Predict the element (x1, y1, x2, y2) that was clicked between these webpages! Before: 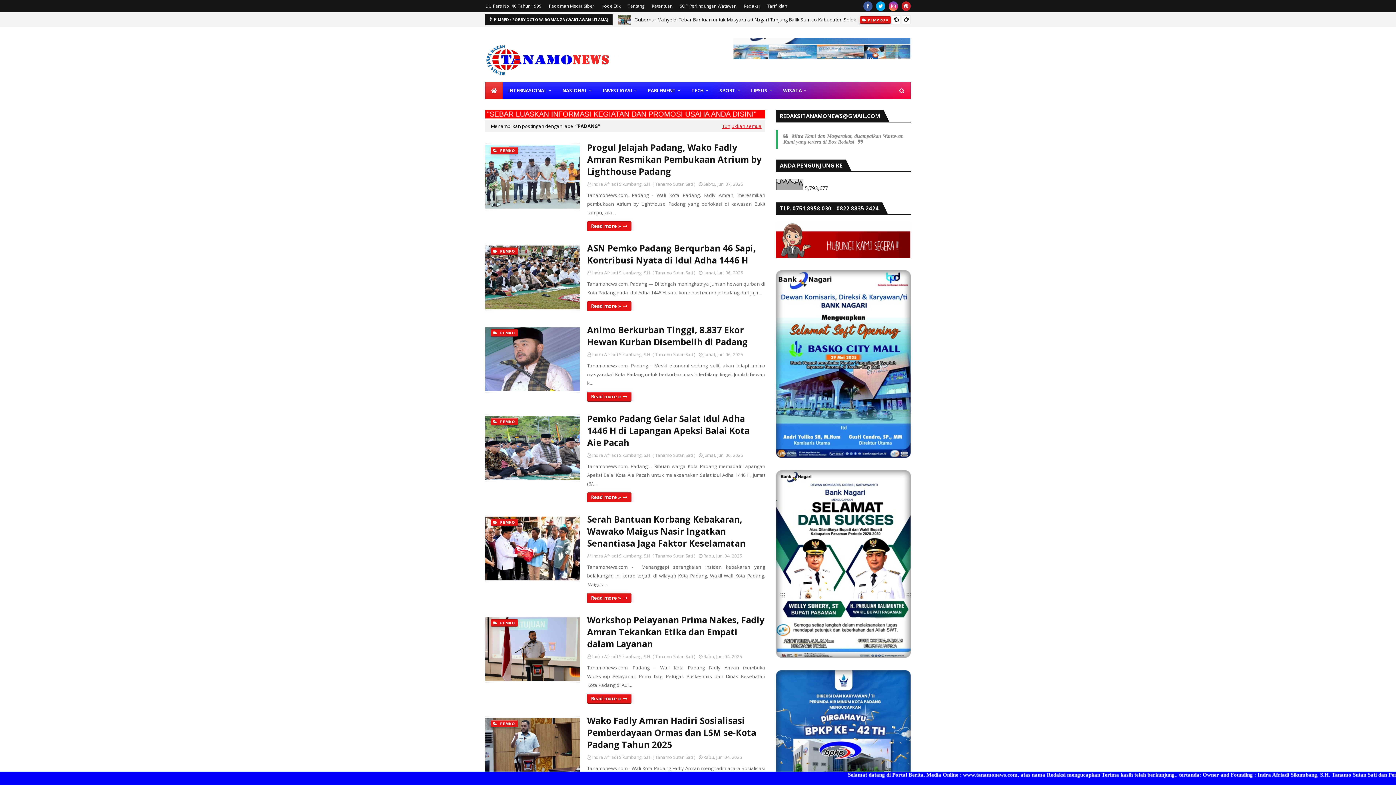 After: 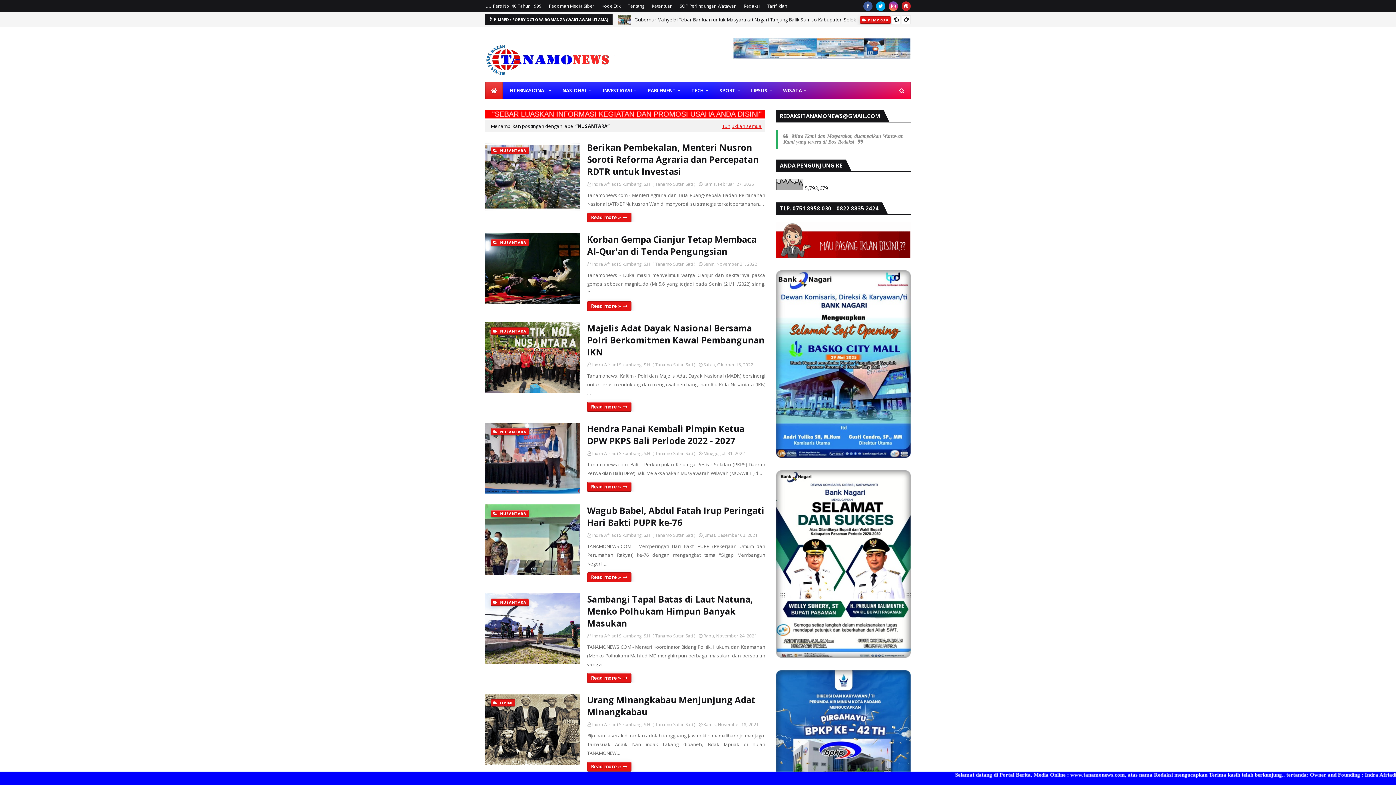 Action: label: LIPSUS bbox: (745, 81, 777, 99)